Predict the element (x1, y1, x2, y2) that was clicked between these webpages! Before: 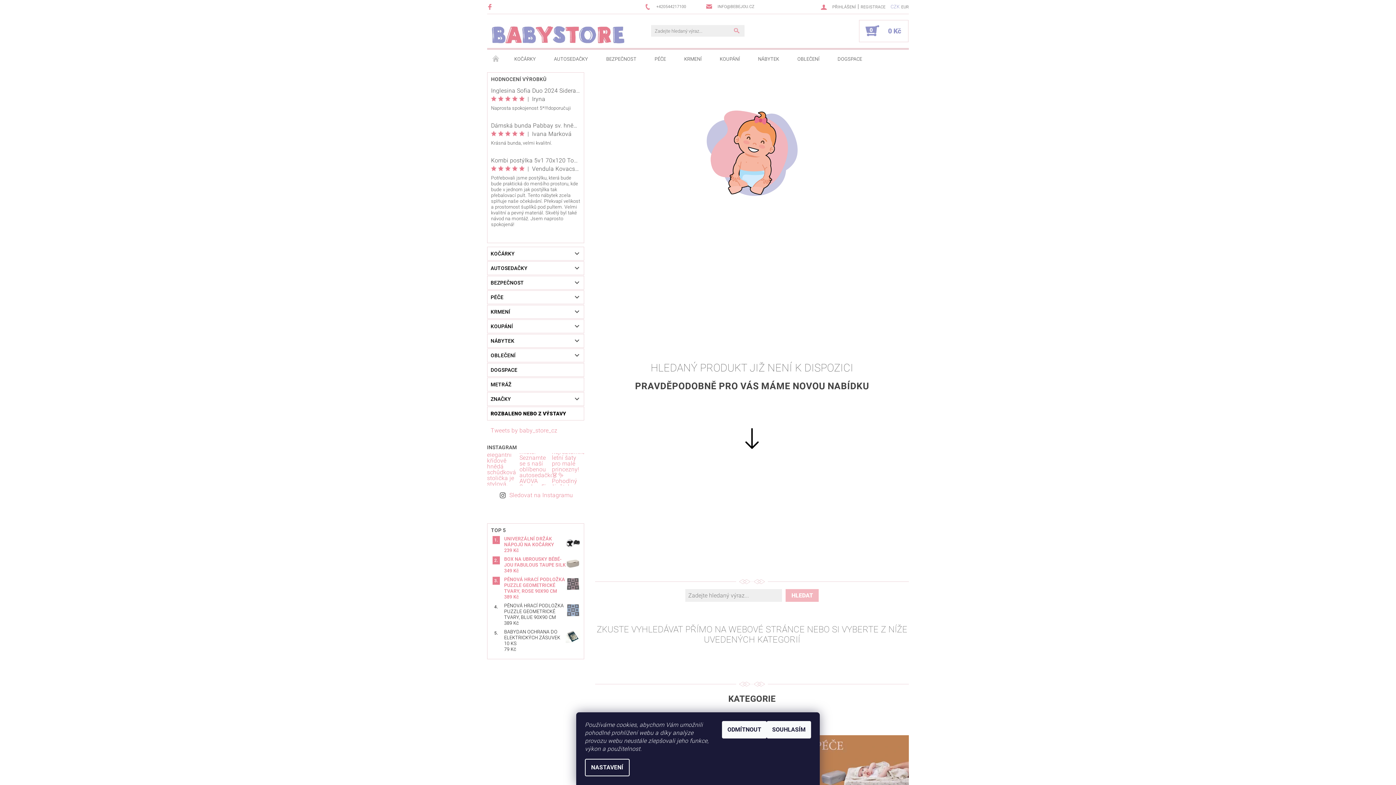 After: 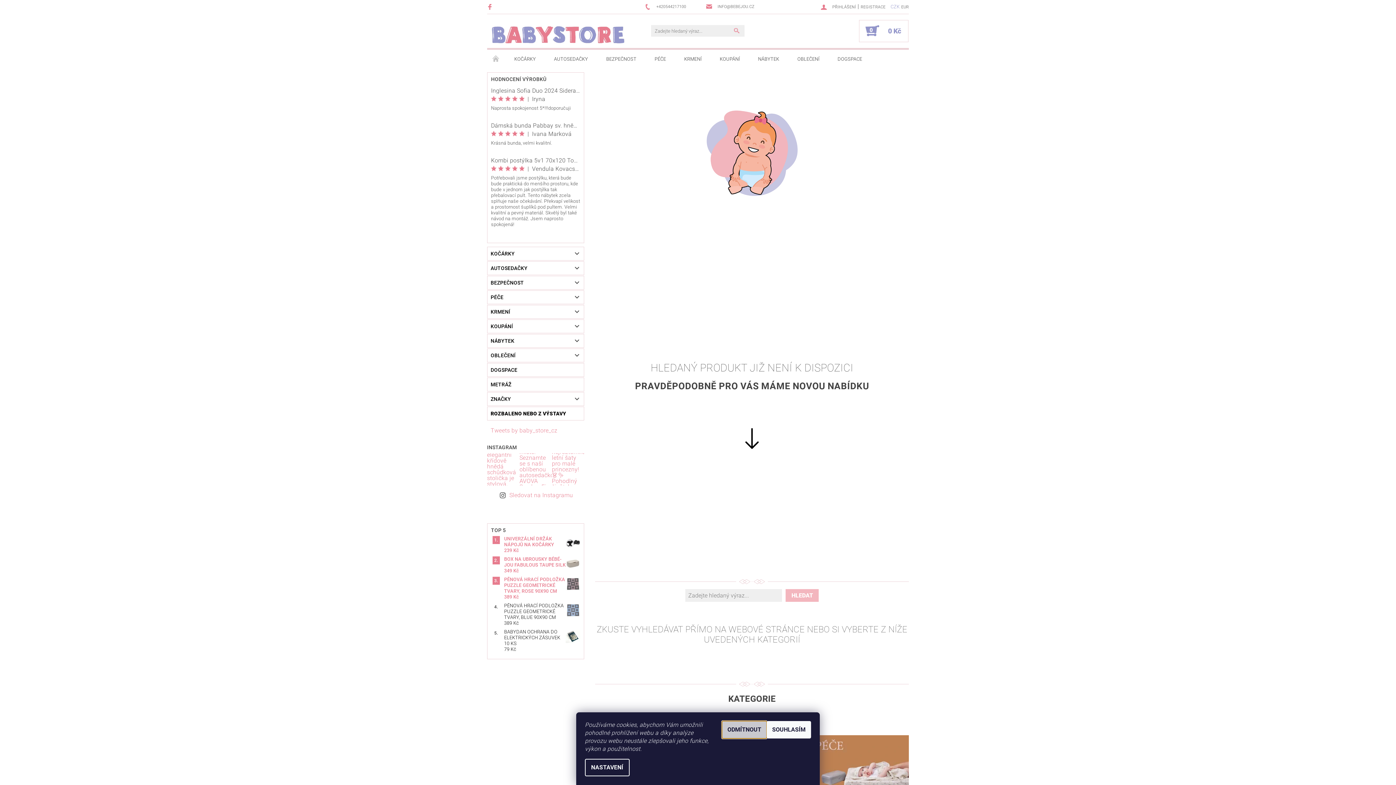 Action: bbox: (722, 721, 766, 738) label: ODMÍTNOUT